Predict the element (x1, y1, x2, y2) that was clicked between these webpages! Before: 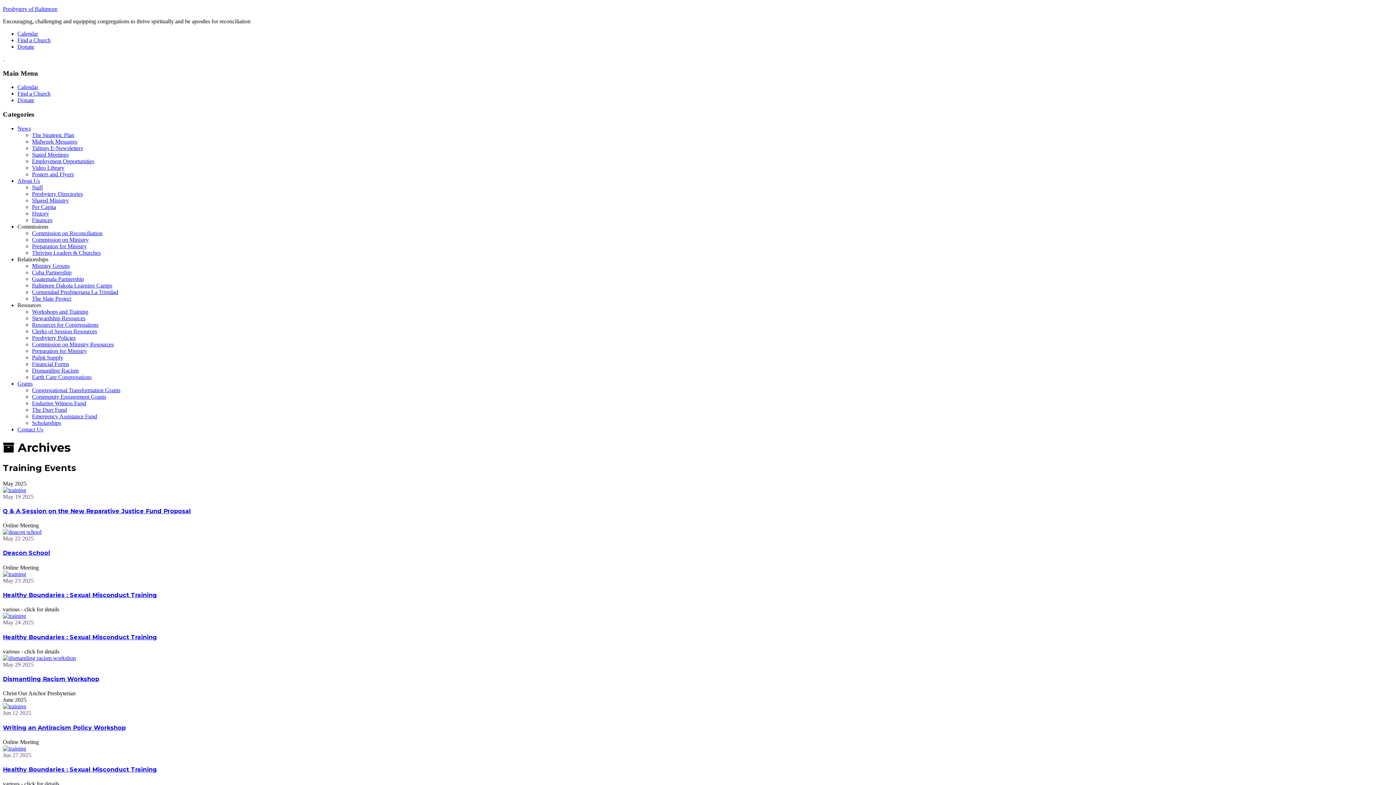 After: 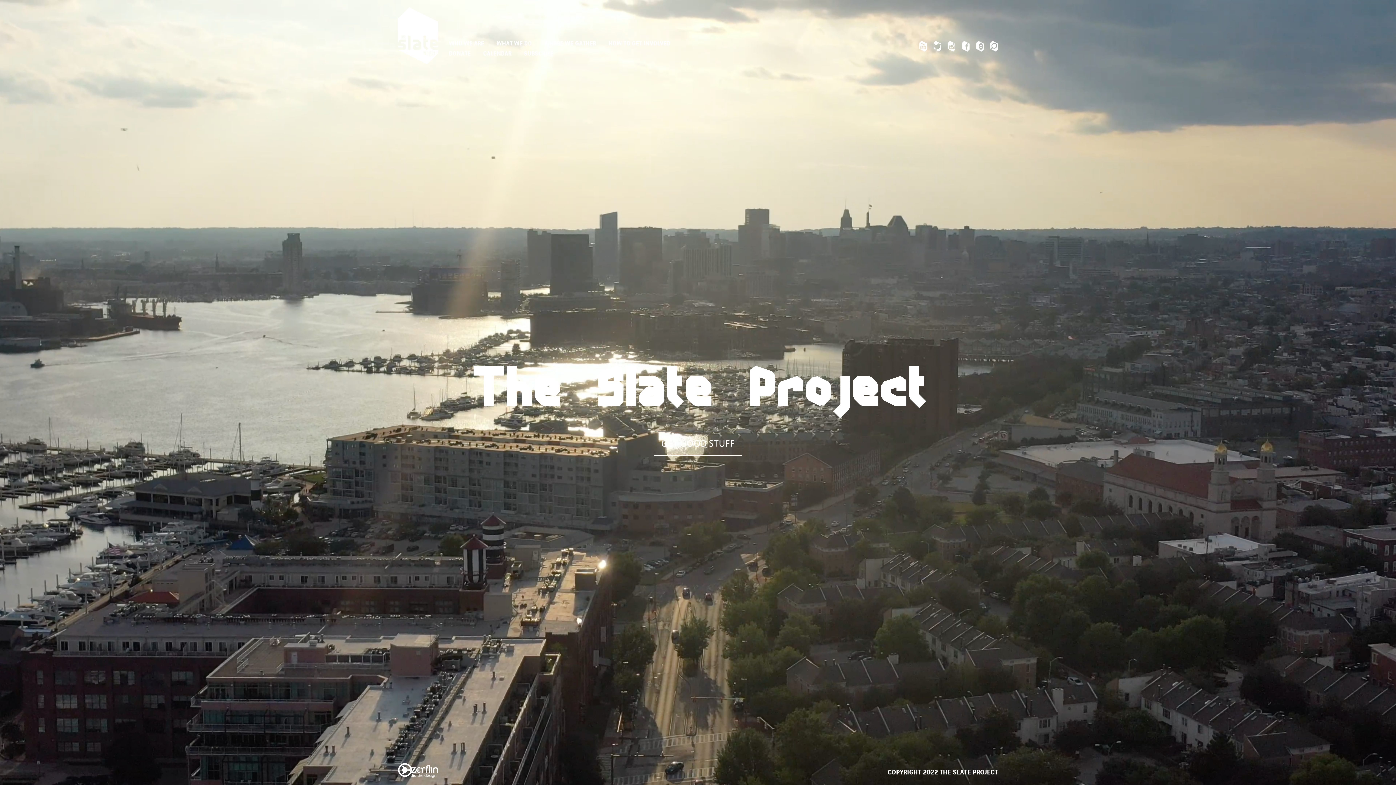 Action: label: The Slate Project bbox: (32, 295, 71, 301)